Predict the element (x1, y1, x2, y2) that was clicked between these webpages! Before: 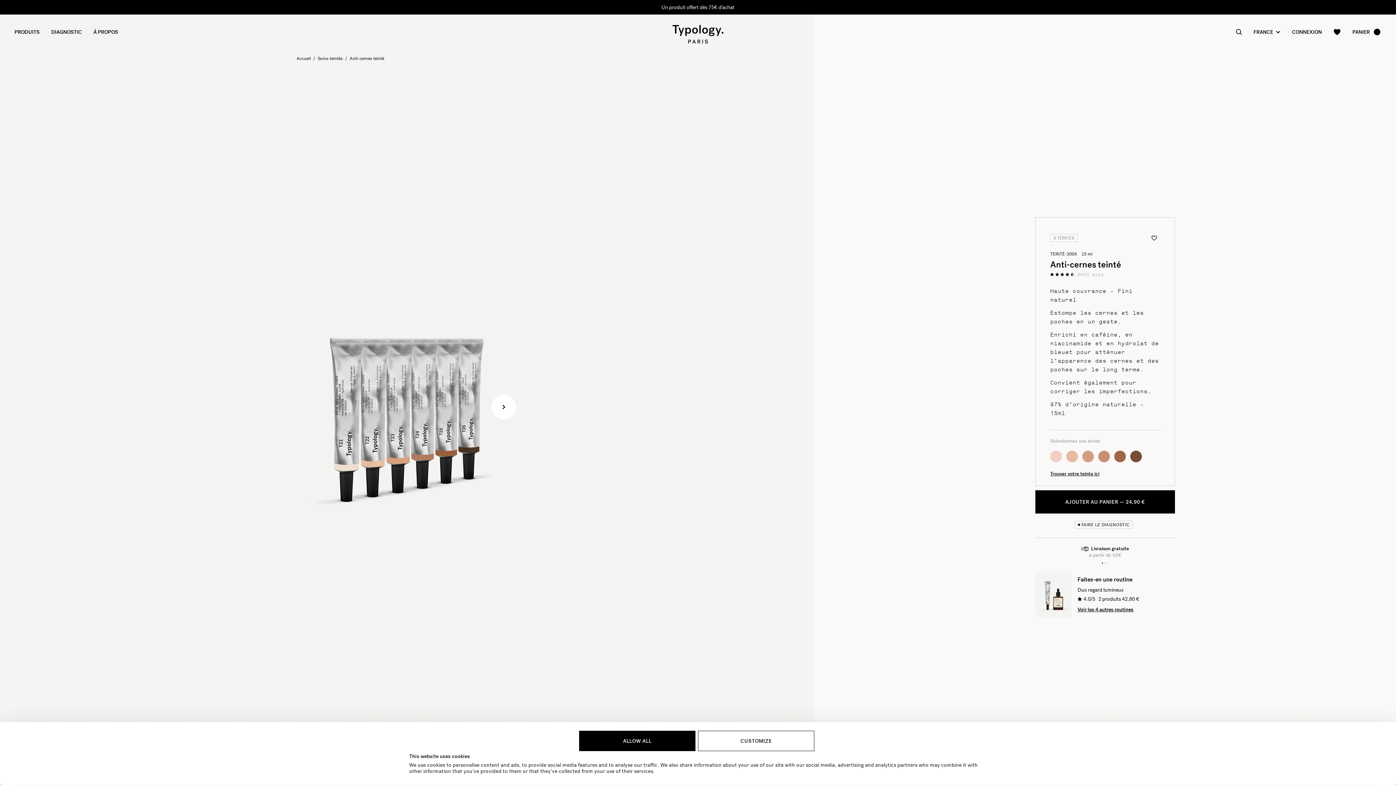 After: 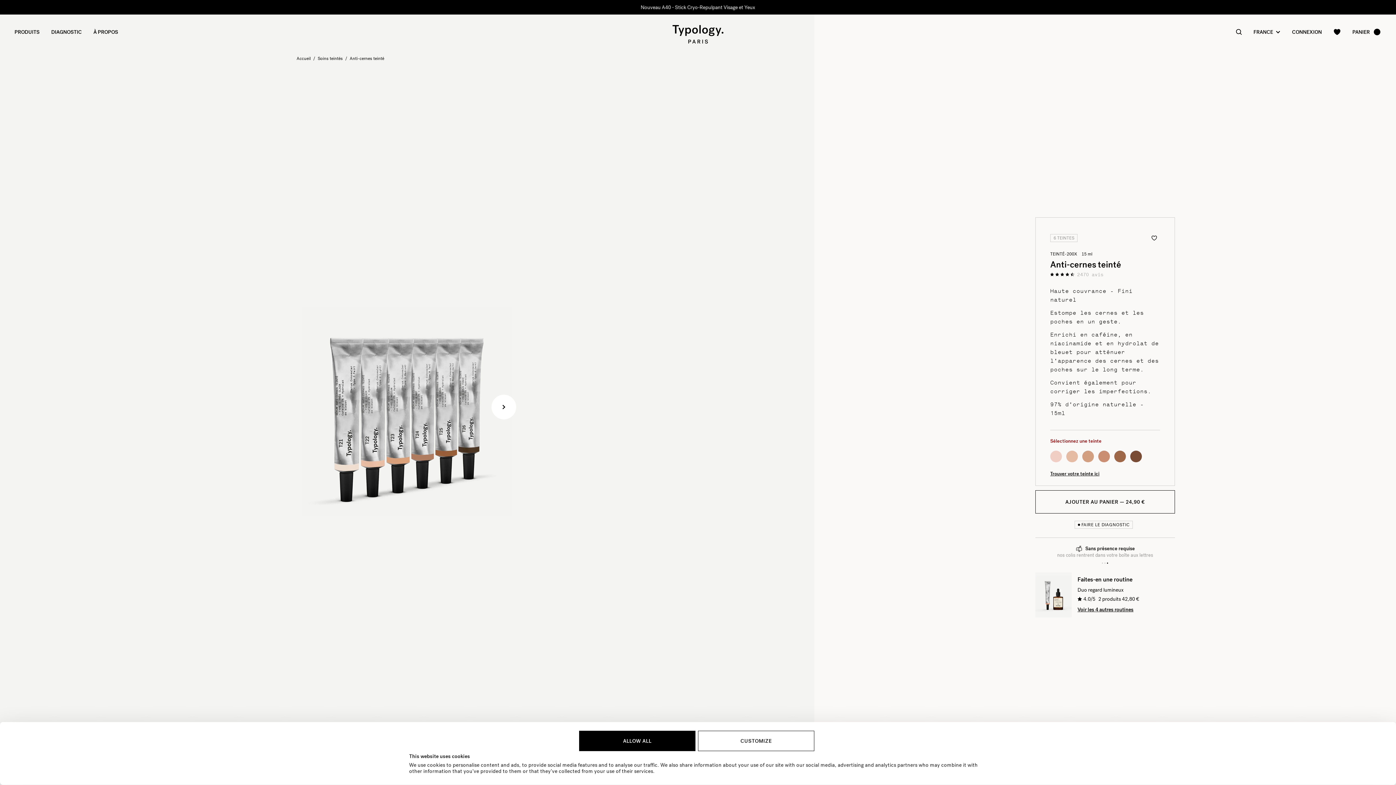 Action: label: AJOUTER AU PANIER — 24,90 € bbox: (1035, 490, 1175, 513)